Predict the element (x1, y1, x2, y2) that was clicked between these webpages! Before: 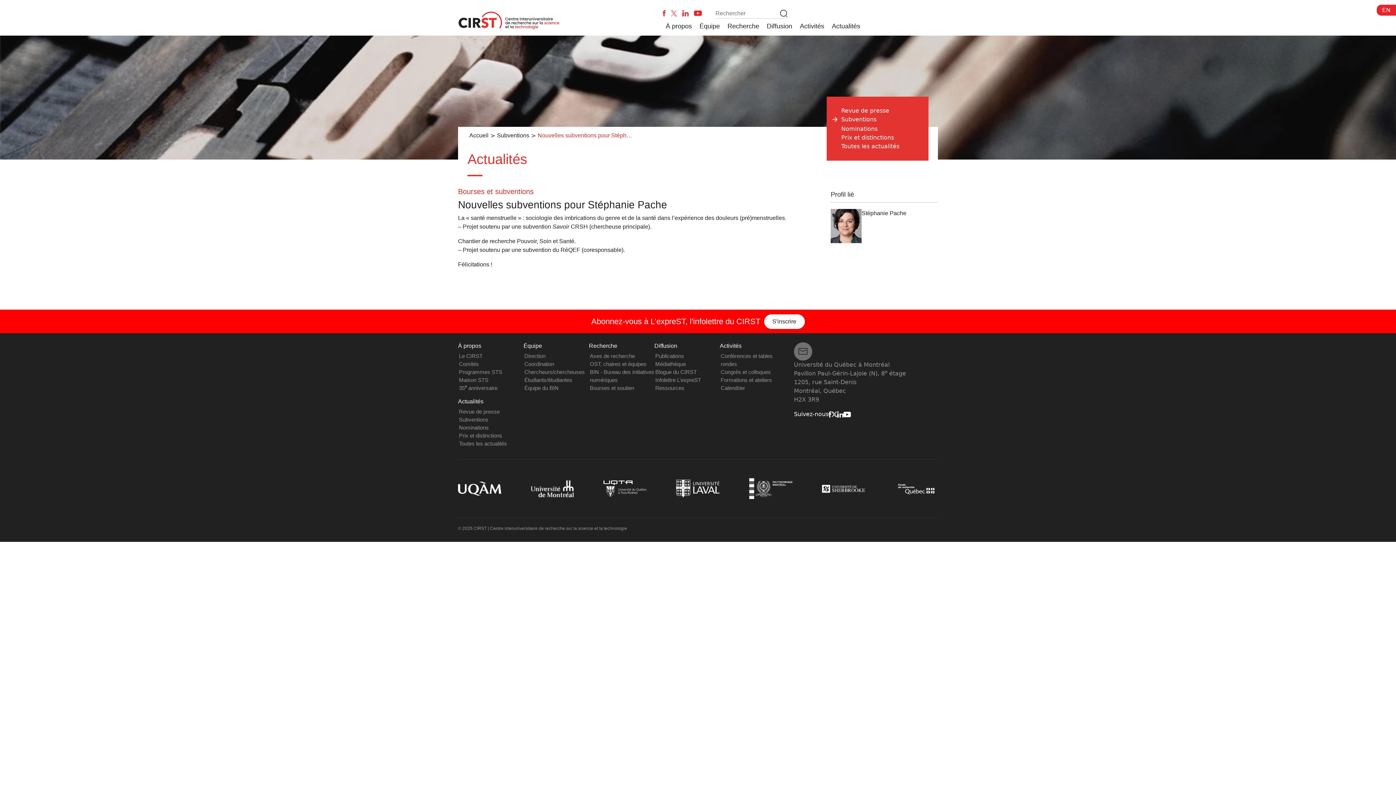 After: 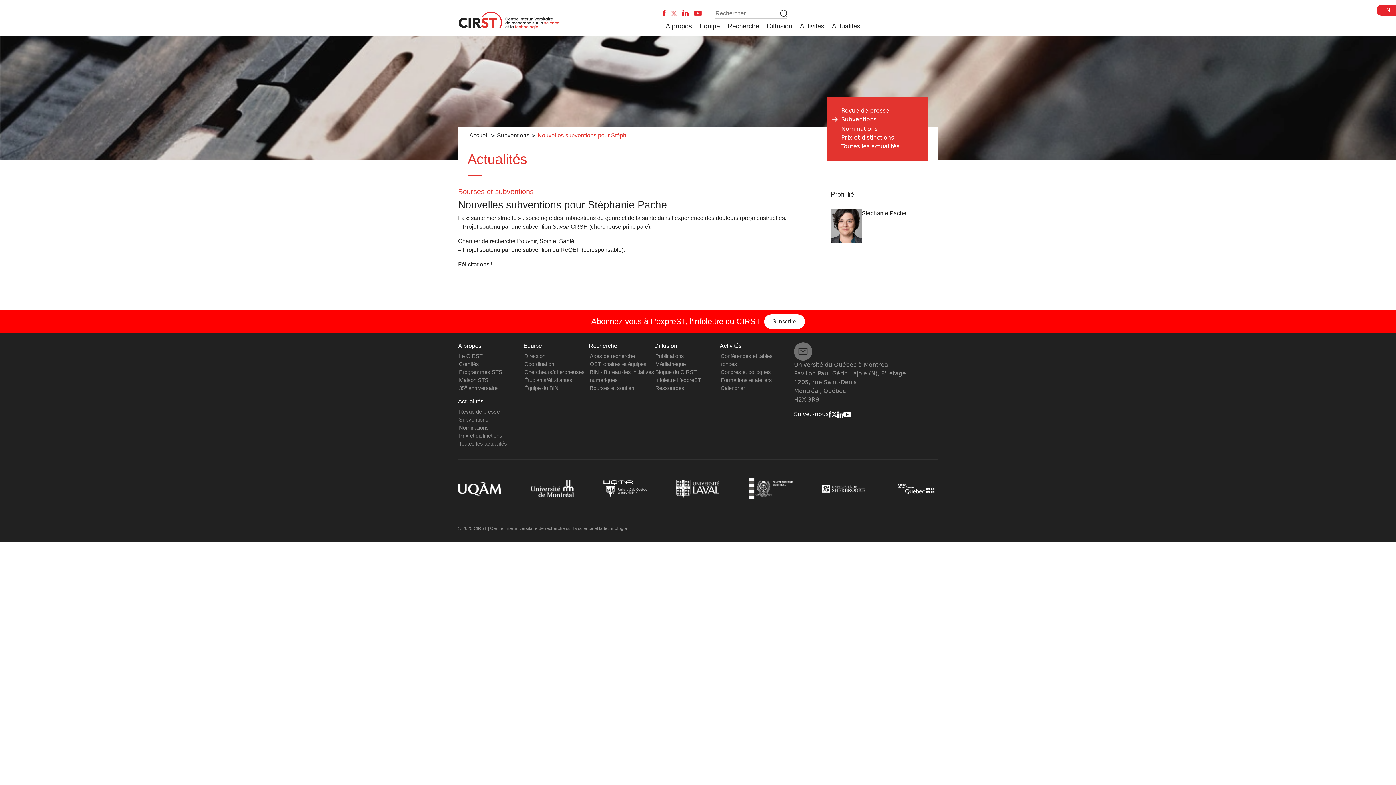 Action: bbox: (663, 9, 665, 16)